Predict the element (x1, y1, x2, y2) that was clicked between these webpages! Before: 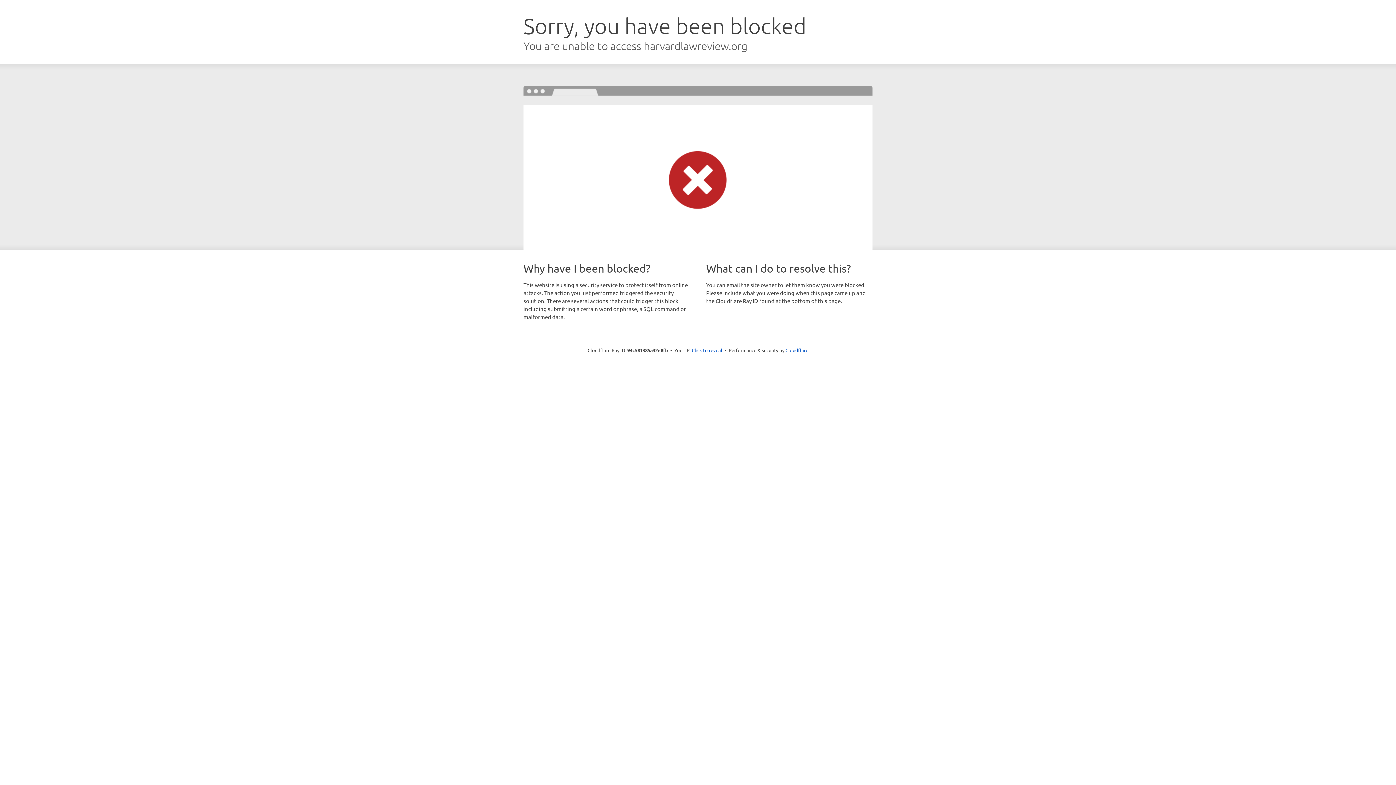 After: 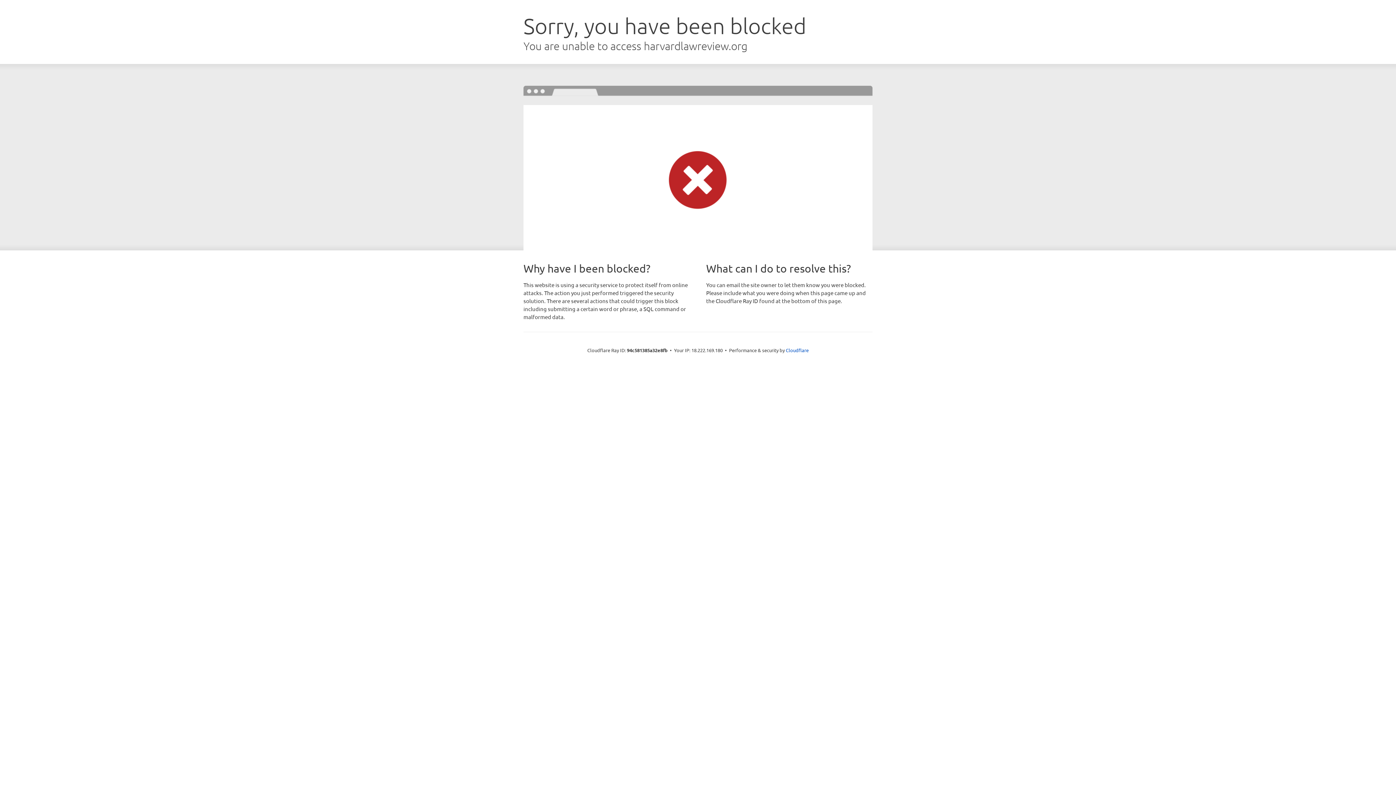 Action: bbox: (692, 346, 722, 353) label: Click to reveal